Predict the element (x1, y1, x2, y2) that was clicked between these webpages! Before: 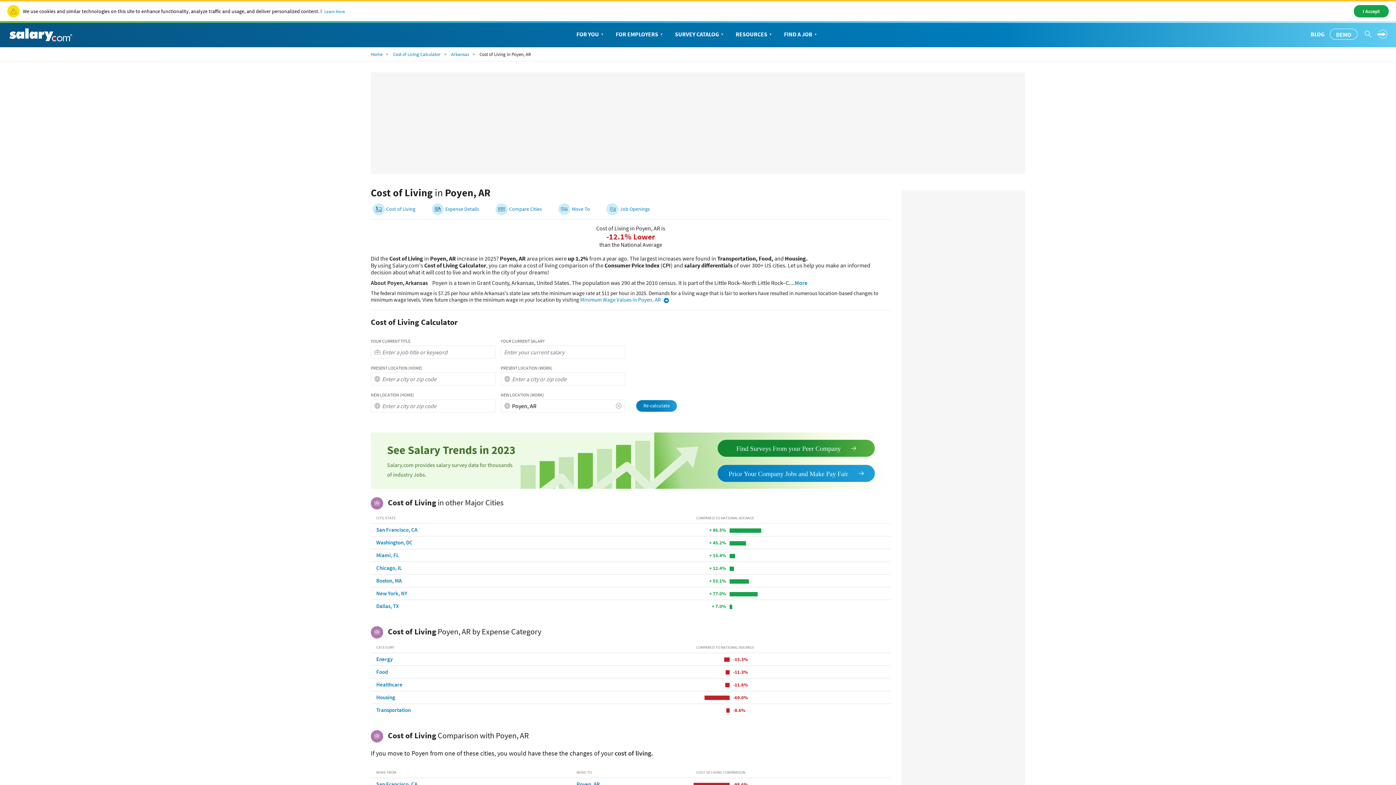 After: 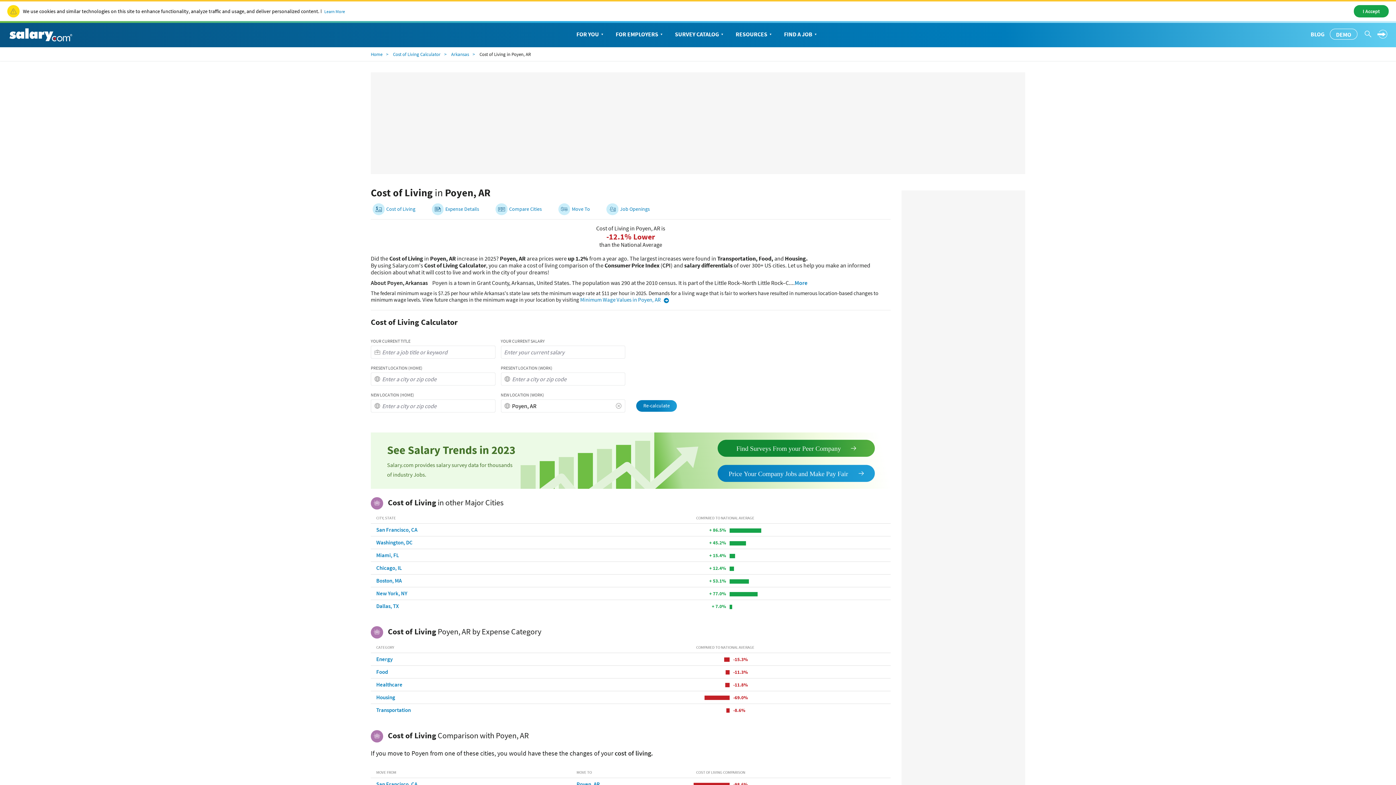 Action: label: Transportation bbox: (376, 706, 410, 713)